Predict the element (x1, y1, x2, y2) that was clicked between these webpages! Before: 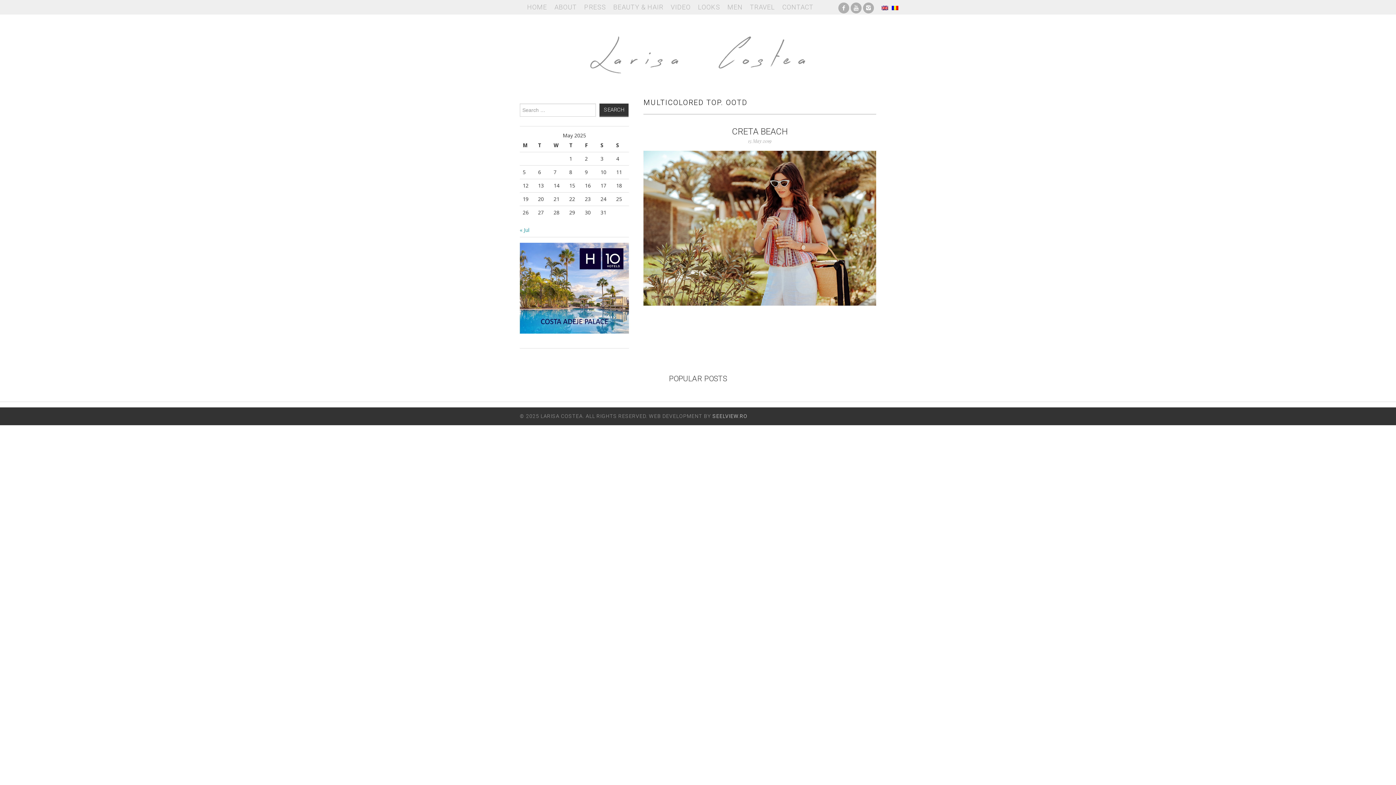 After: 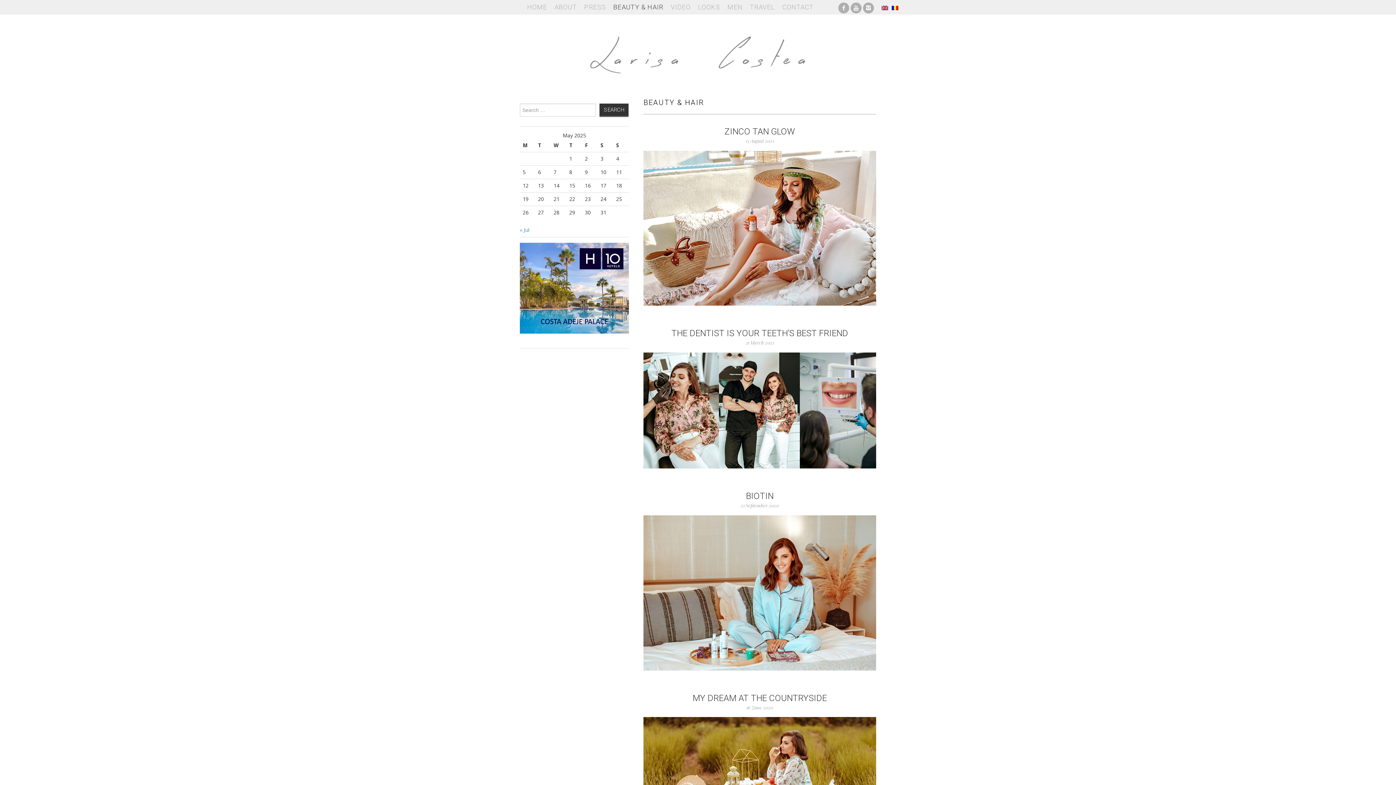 Action: label: BEAUTY & HAIR bbox: (609, 0, 667, 14)